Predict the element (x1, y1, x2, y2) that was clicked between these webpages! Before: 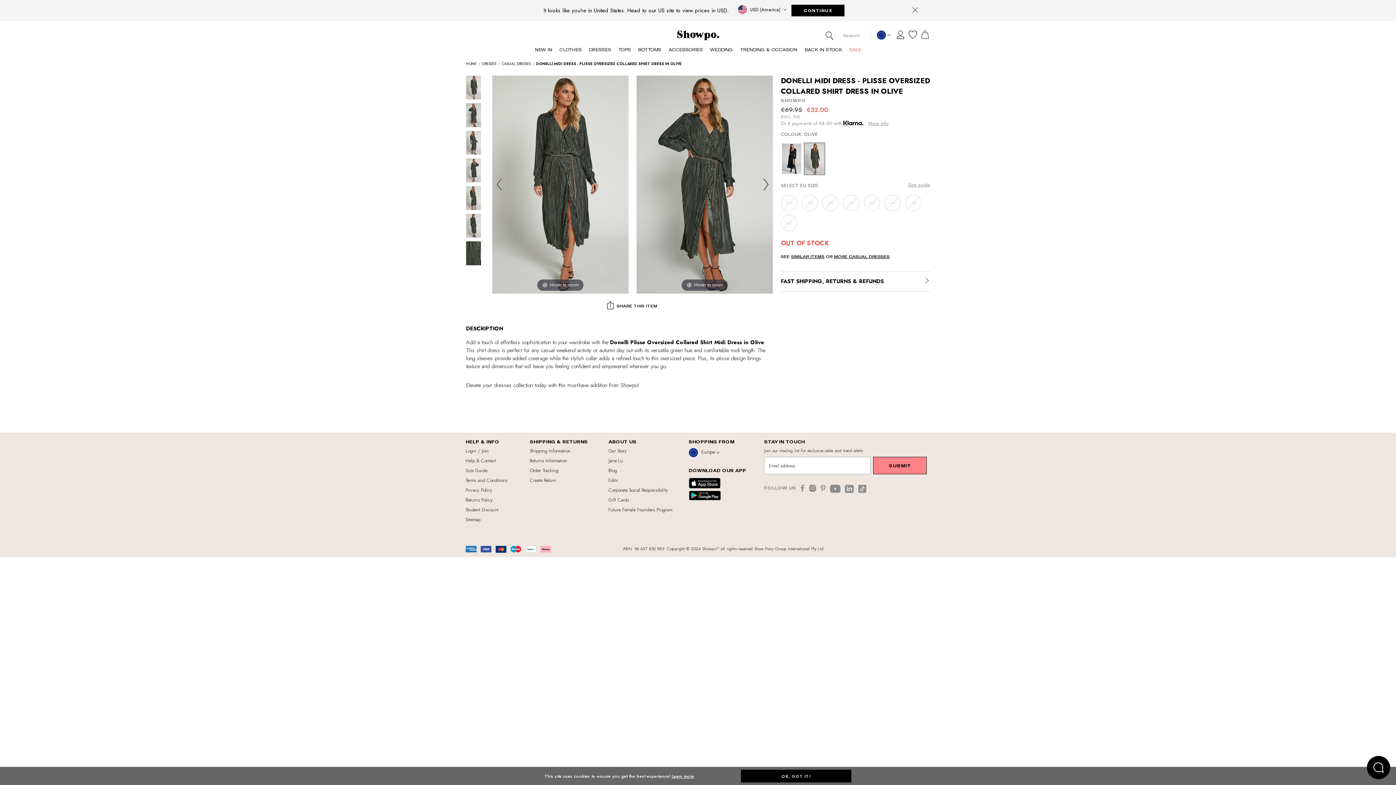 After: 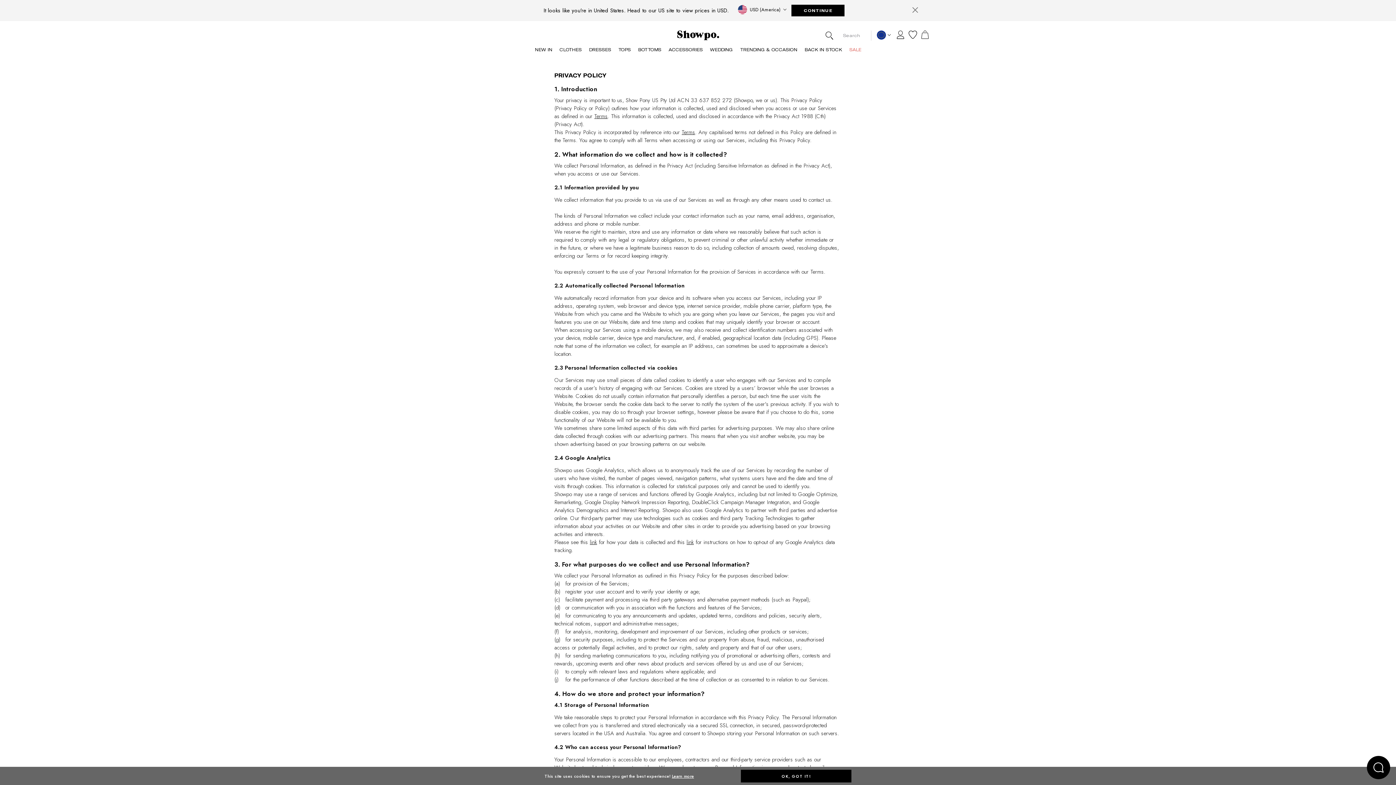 Action: label: Learn more bbox: (672, 773, 694, 779)